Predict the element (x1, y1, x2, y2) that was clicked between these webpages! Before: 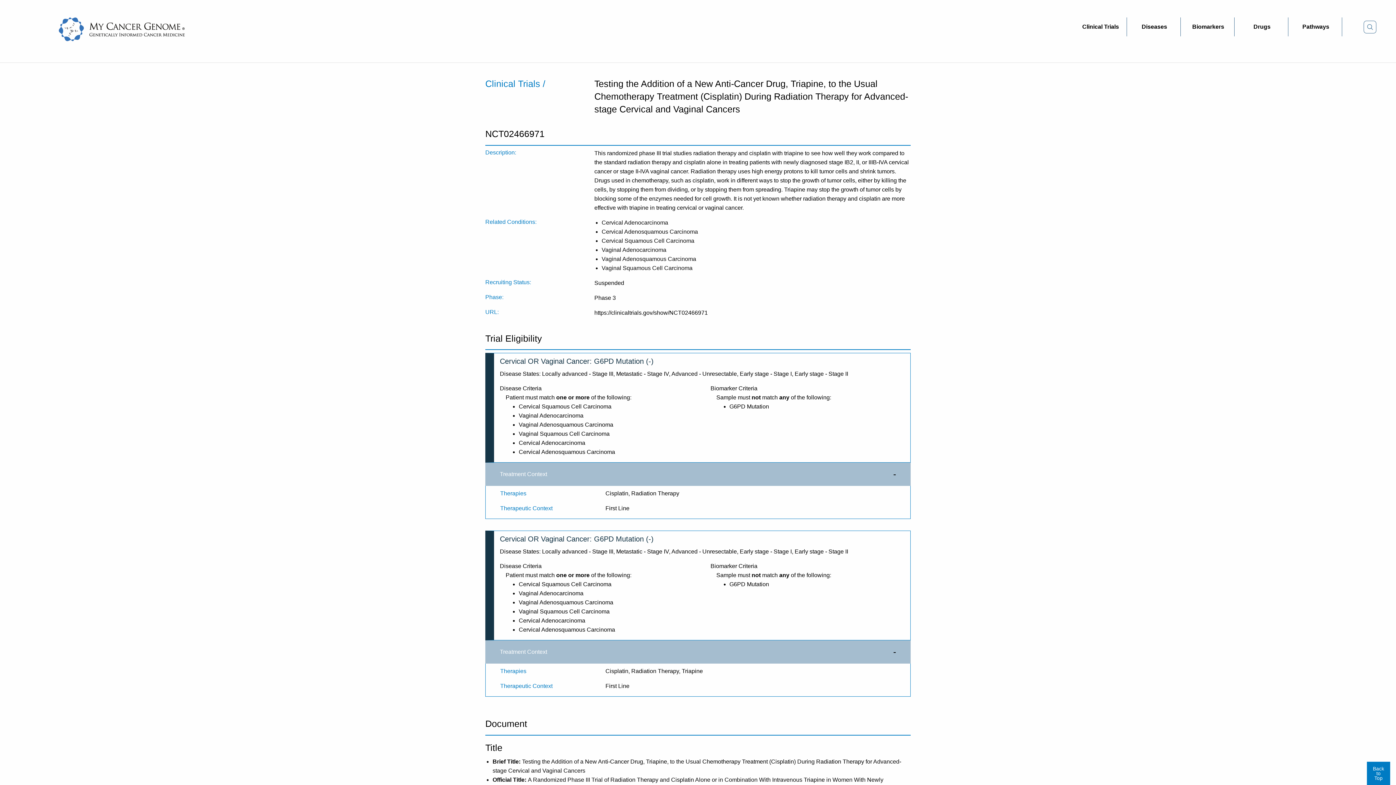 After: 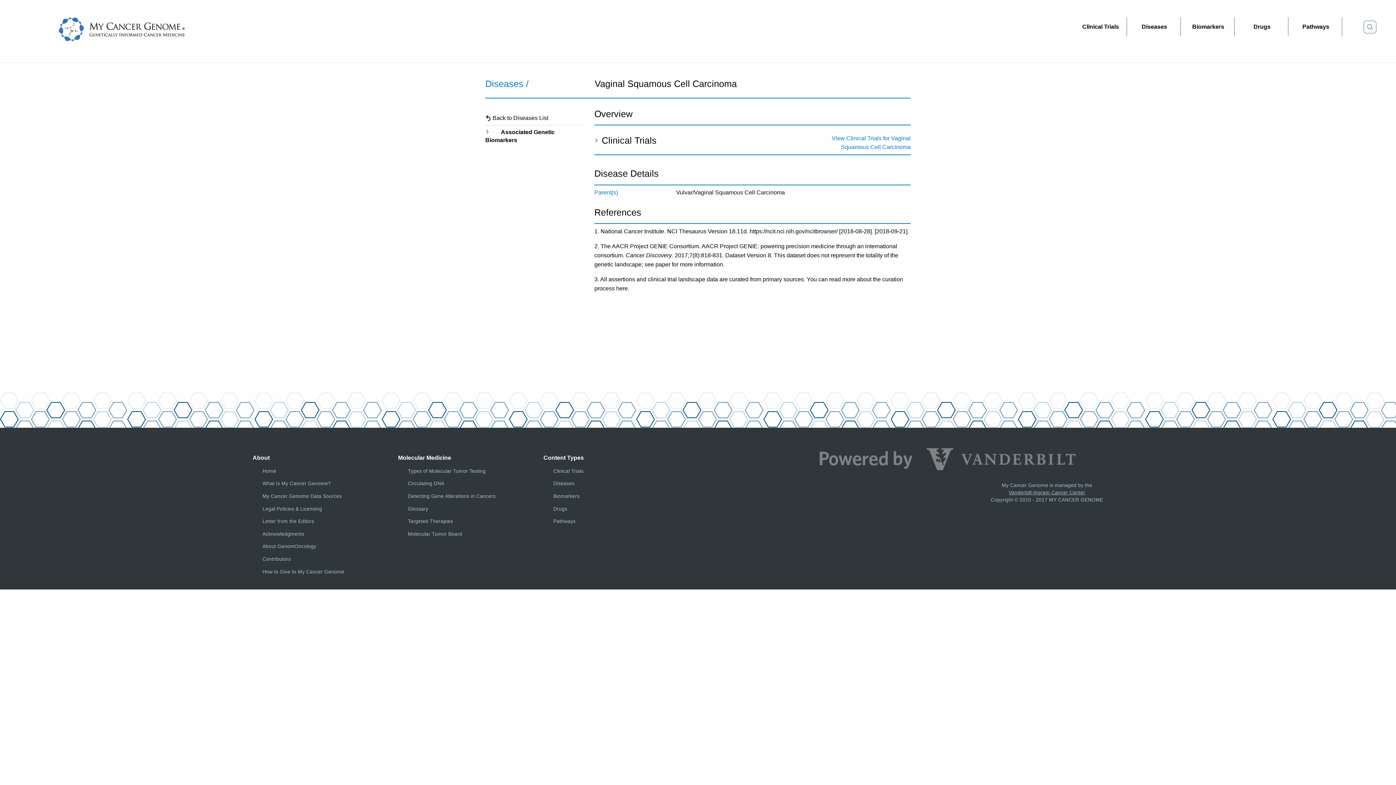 Action: label: Vaginal Squamous Cell Carcinoma bbox: (518, 430, 609, 437)